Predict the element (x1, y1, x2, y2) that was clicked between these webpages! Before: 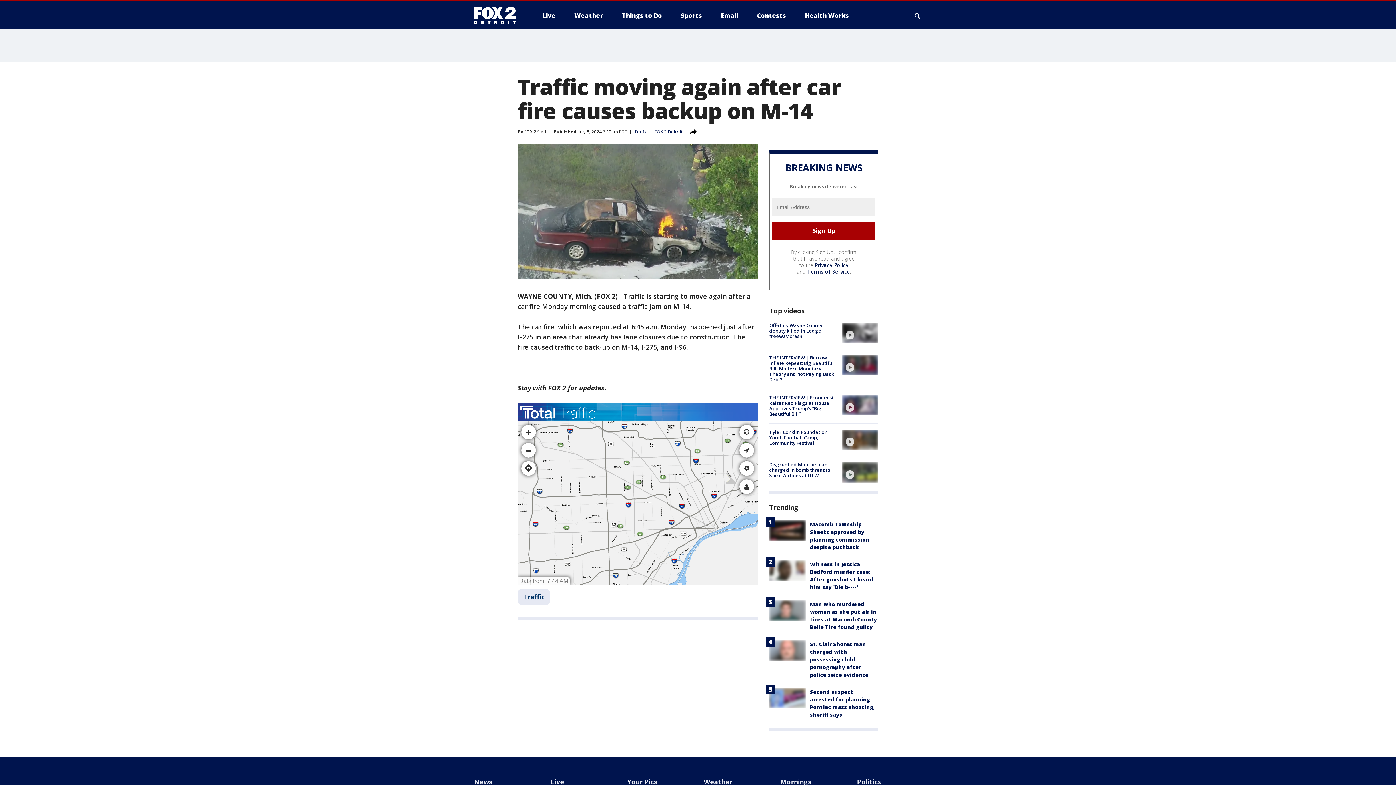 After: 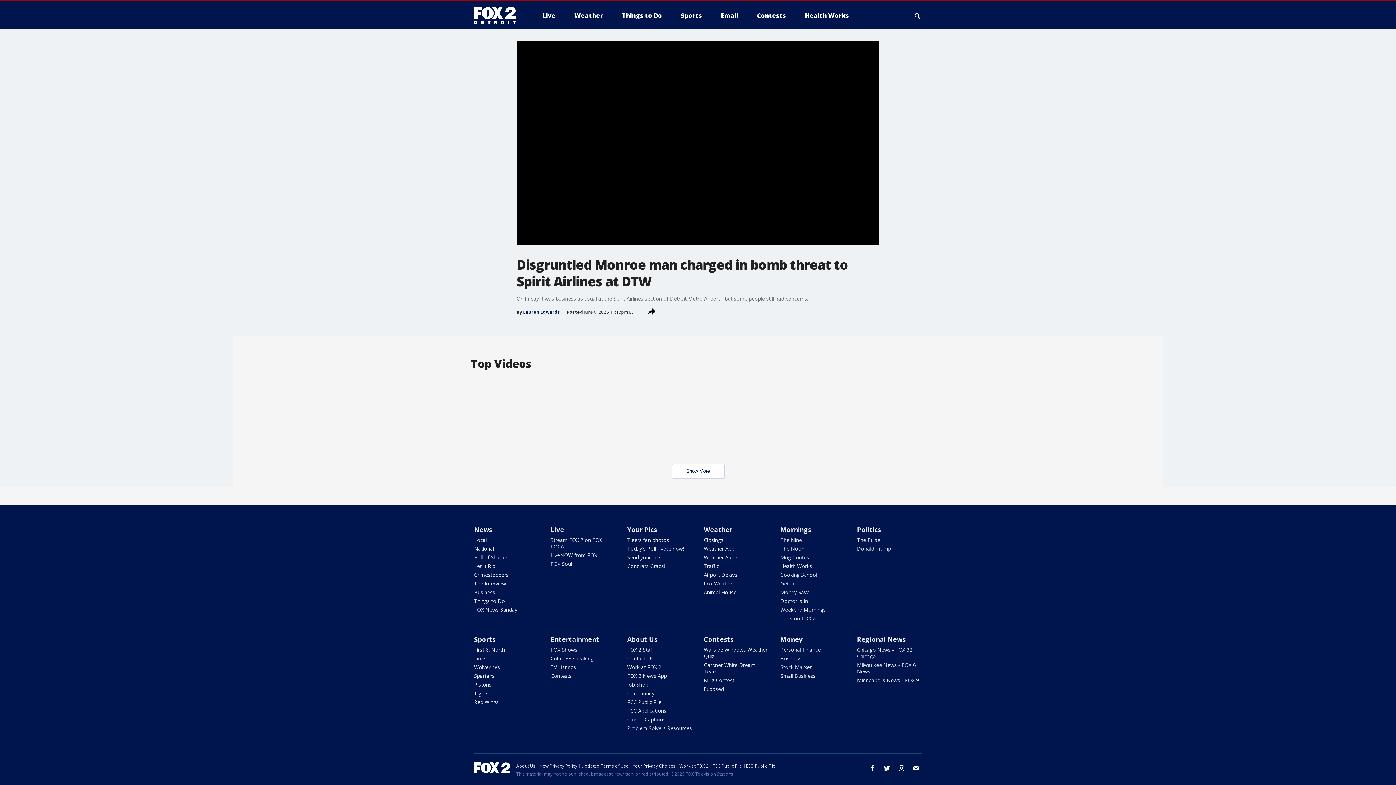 Action: label: Disgruntled Monroe man charged in bomb threat to Spirit Airlines at DTW bbox: (769, 461, 830, 479)